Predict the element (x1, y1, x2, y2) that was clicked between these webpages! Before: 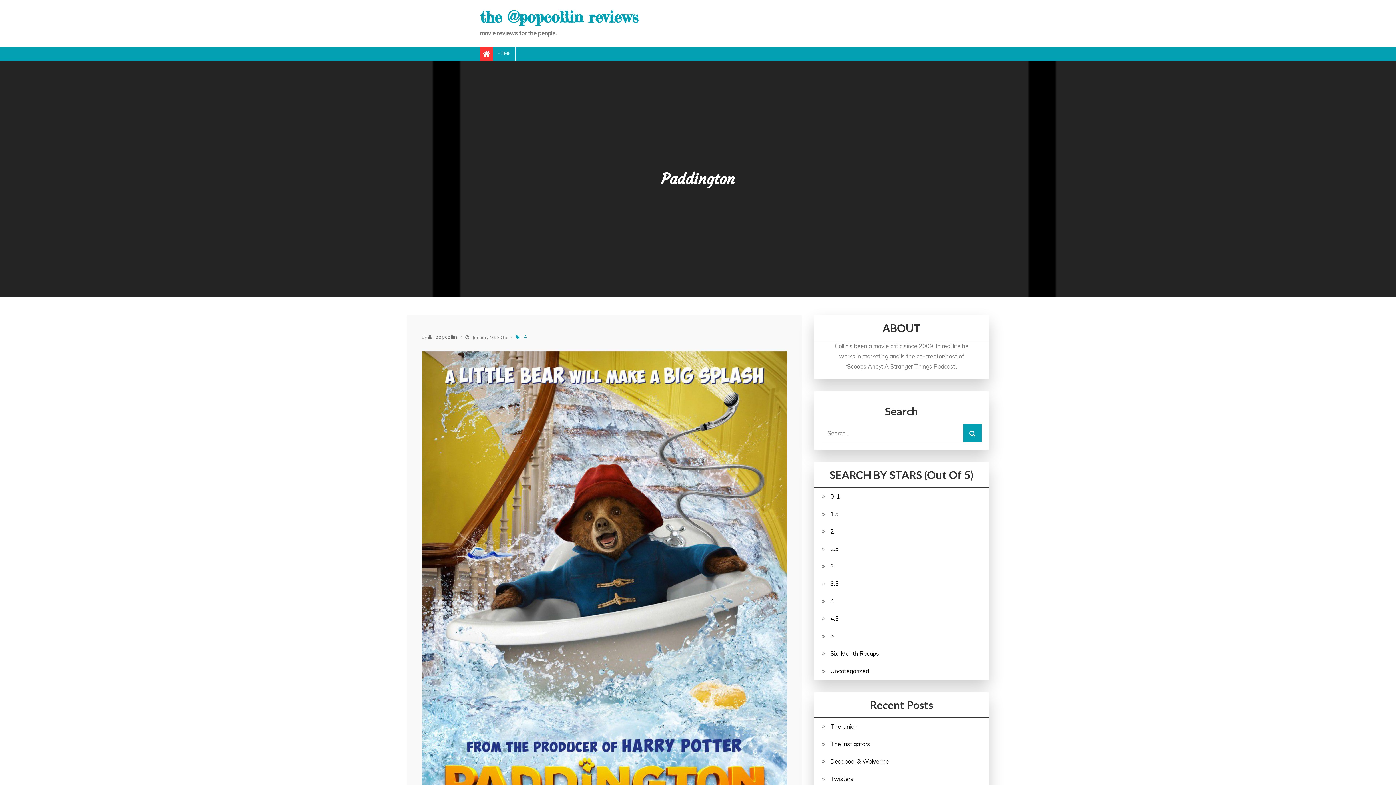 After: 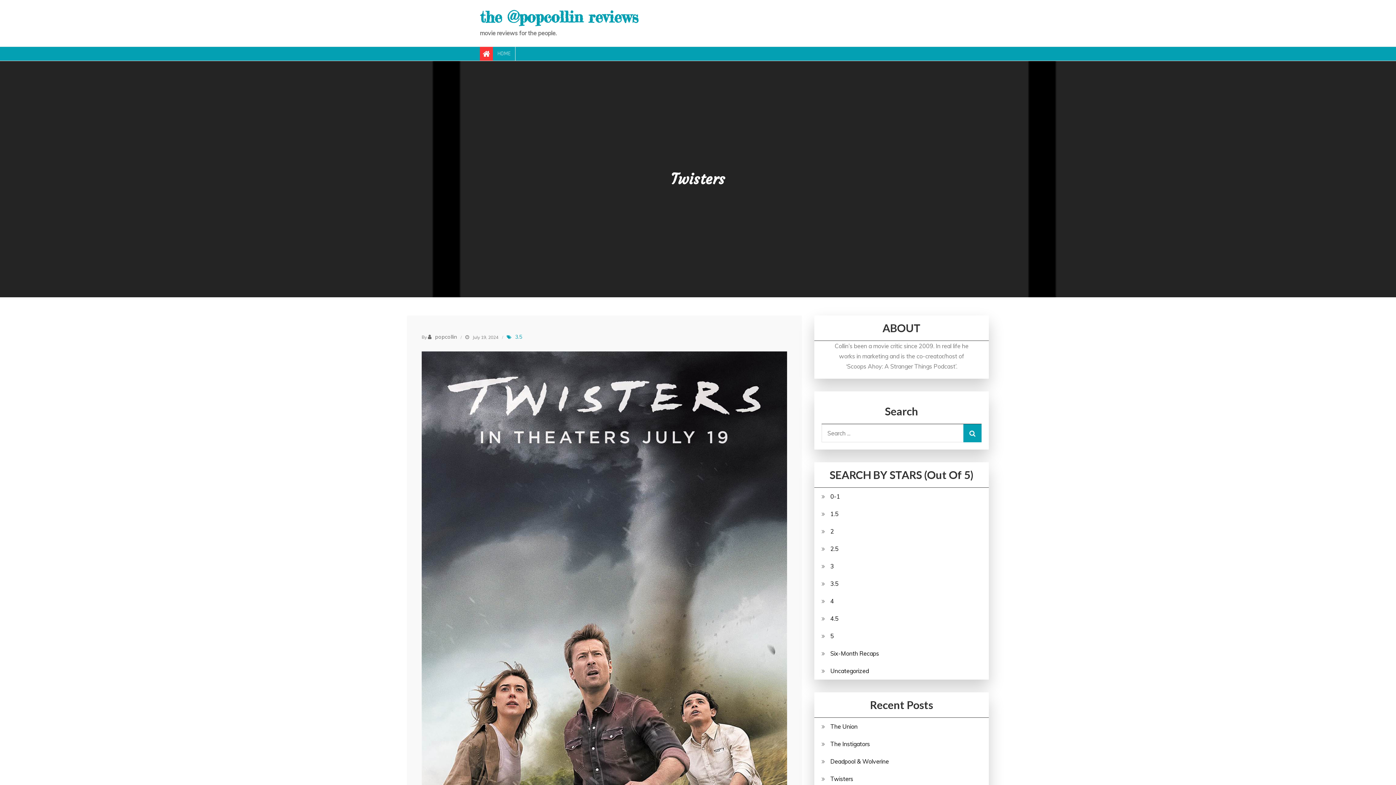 Action: label: Twisters bbox: (830, 775, 853, 782)